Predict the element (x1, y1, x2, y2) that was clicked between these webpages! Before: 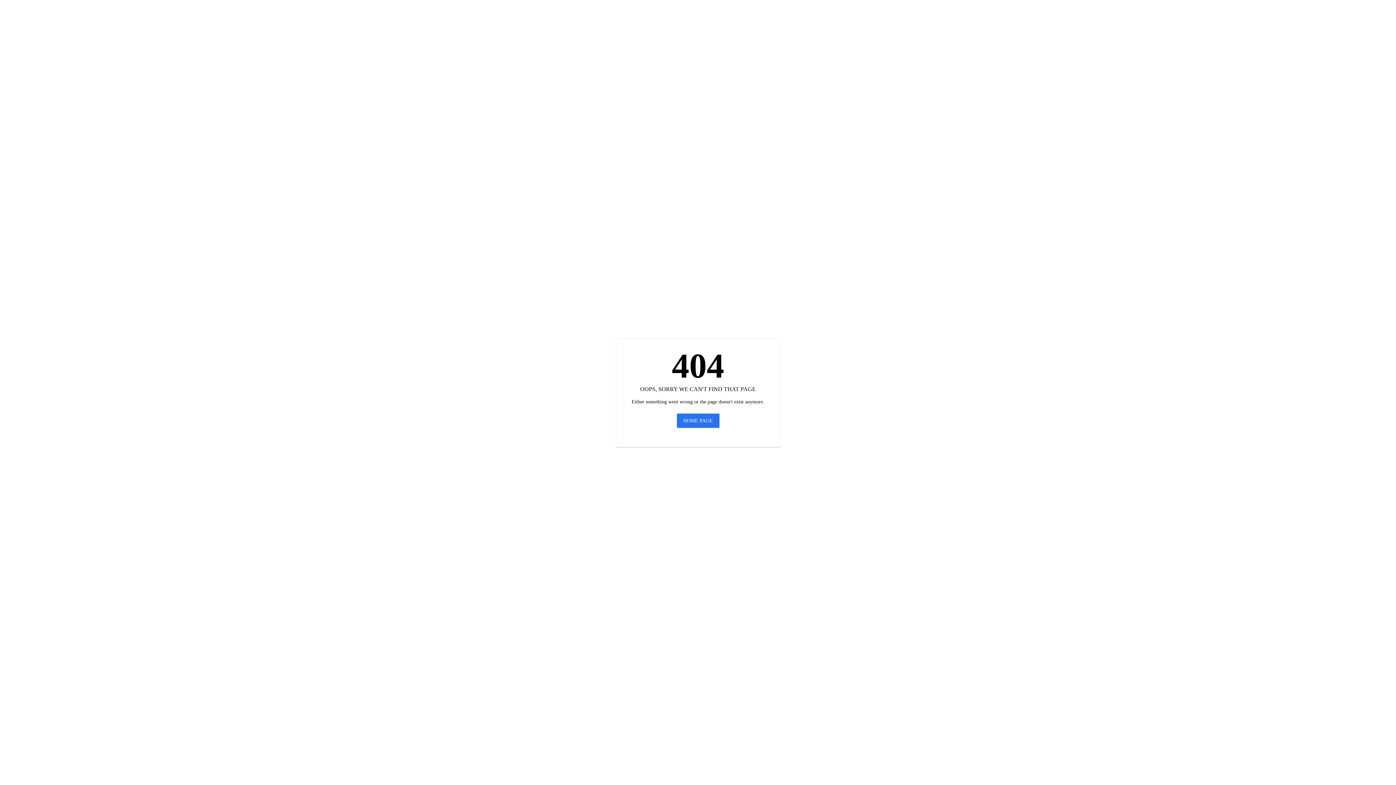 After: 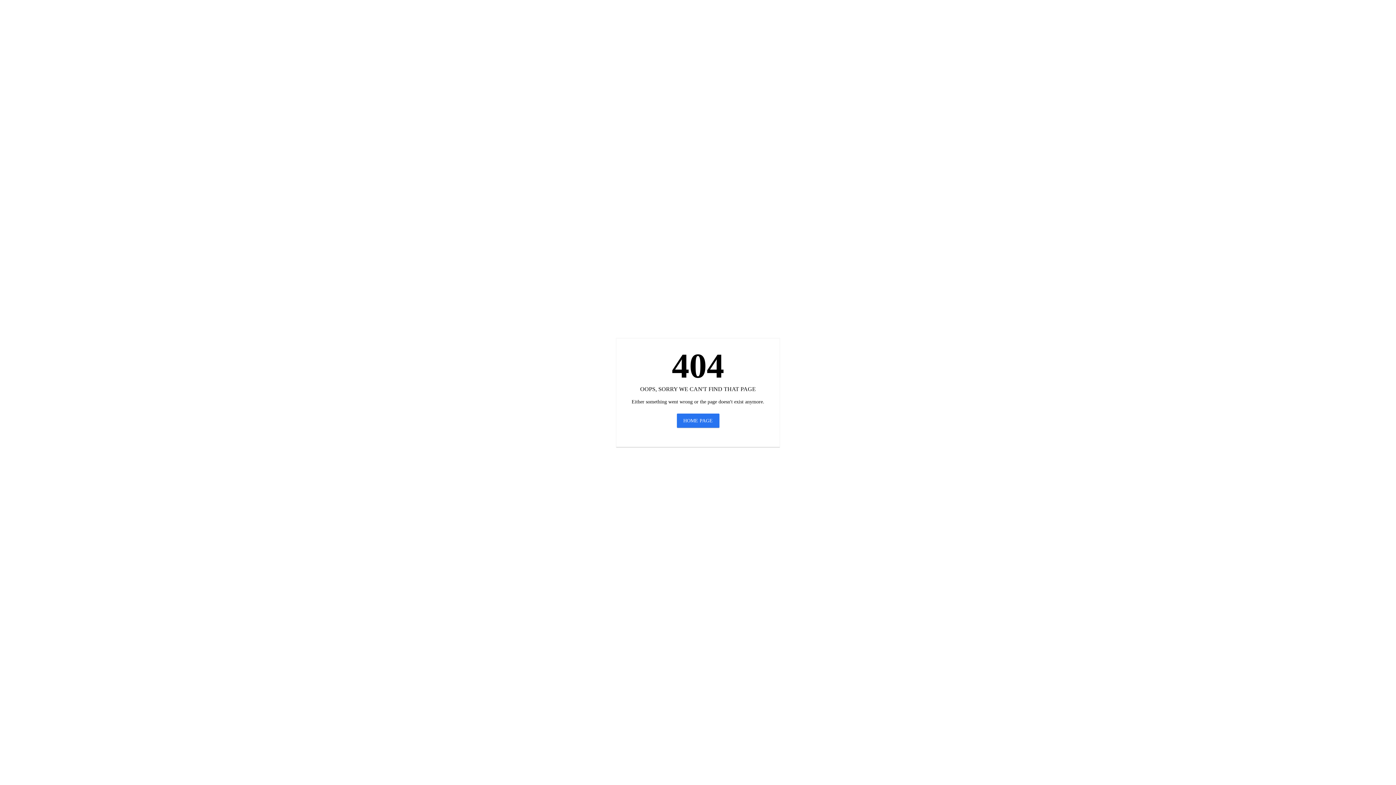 Action: label: HOME PAGE bbox: (676, 413, 719, 428)